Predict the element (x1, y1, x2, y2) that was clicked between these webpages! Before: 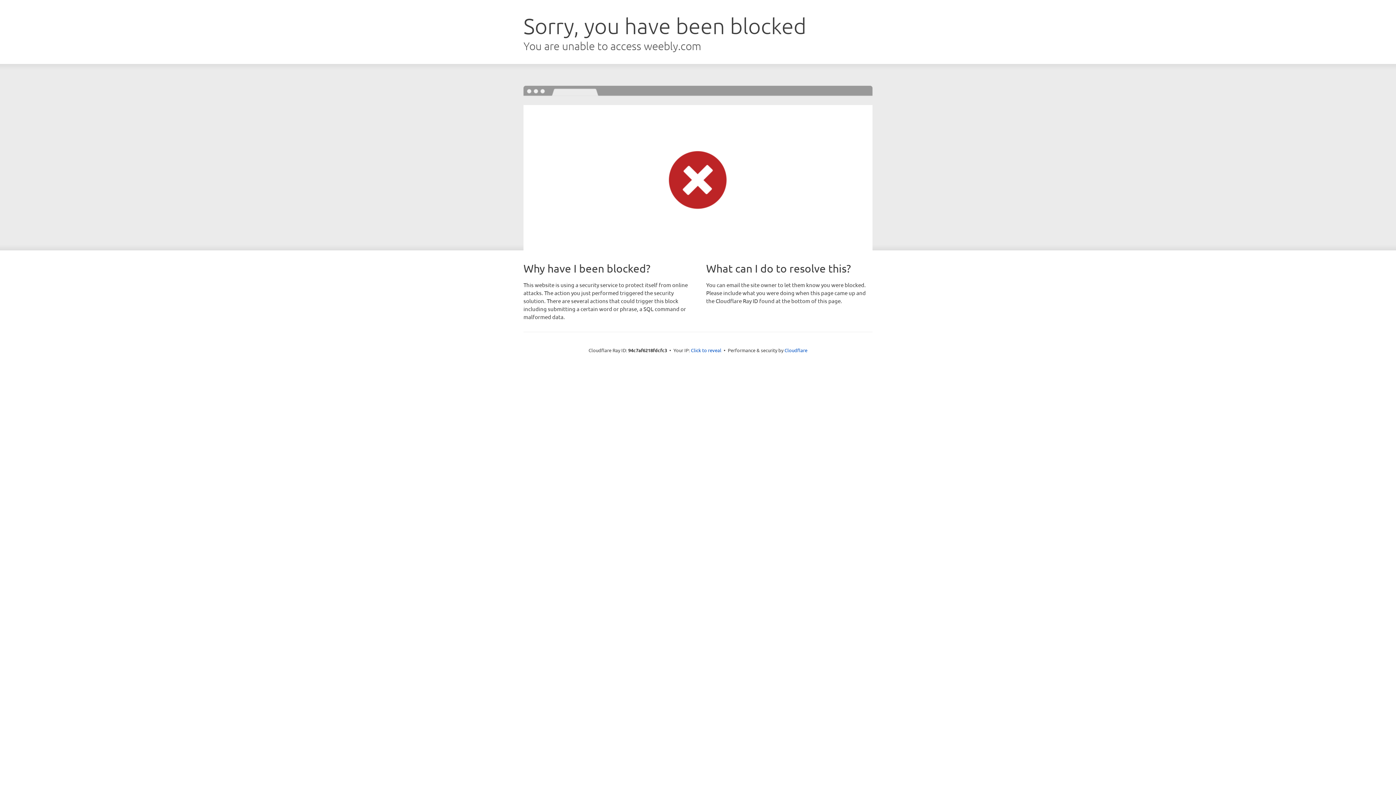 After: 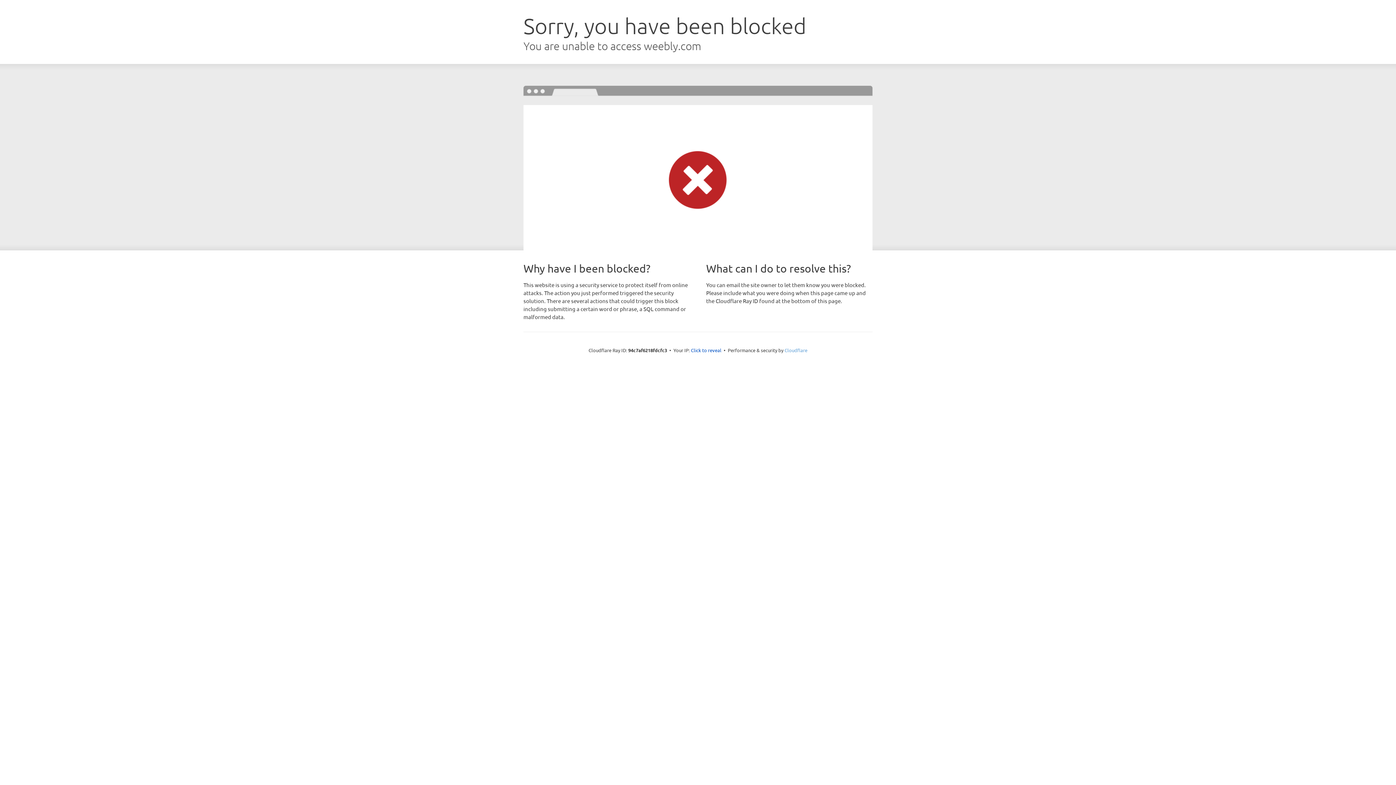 Action: bbox: (784, 347, 807, 353) label: Cloudflare